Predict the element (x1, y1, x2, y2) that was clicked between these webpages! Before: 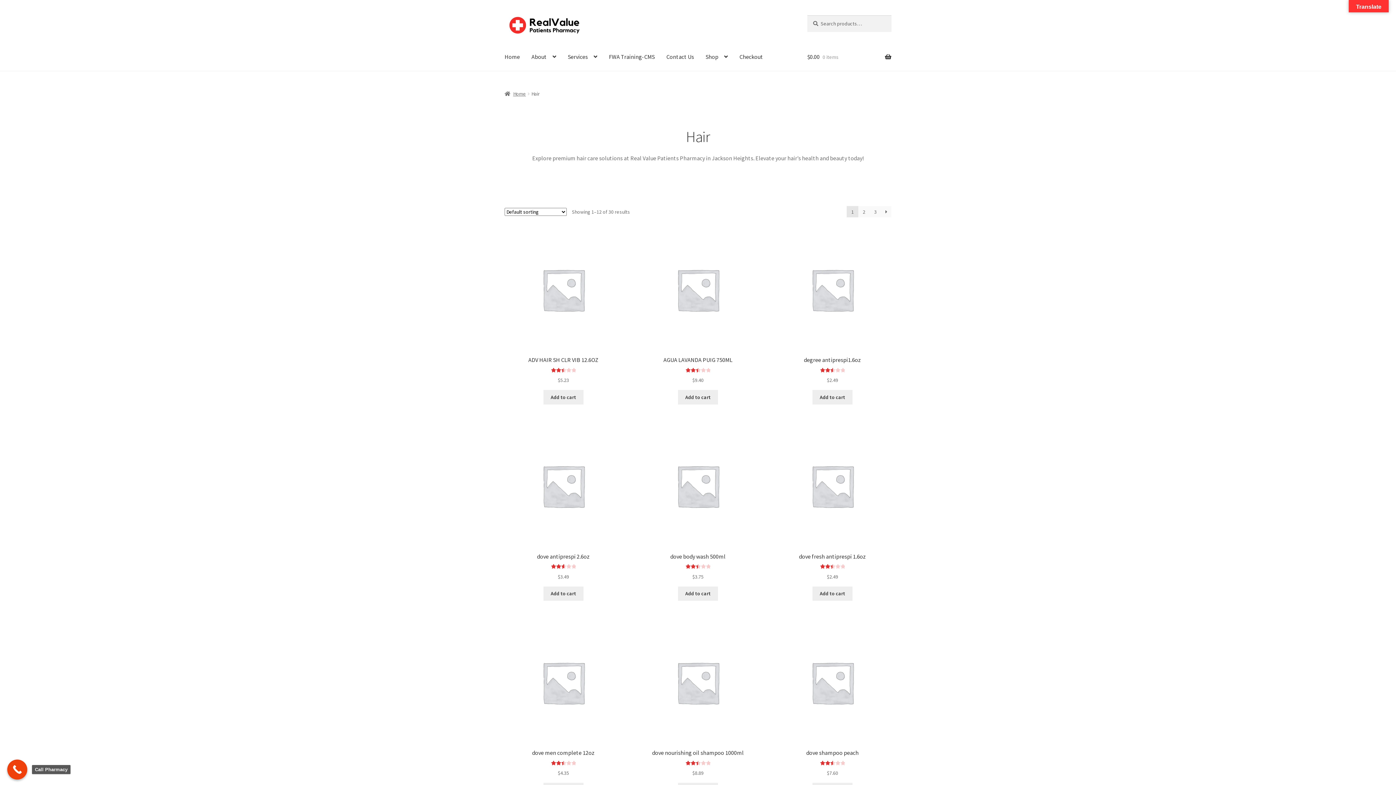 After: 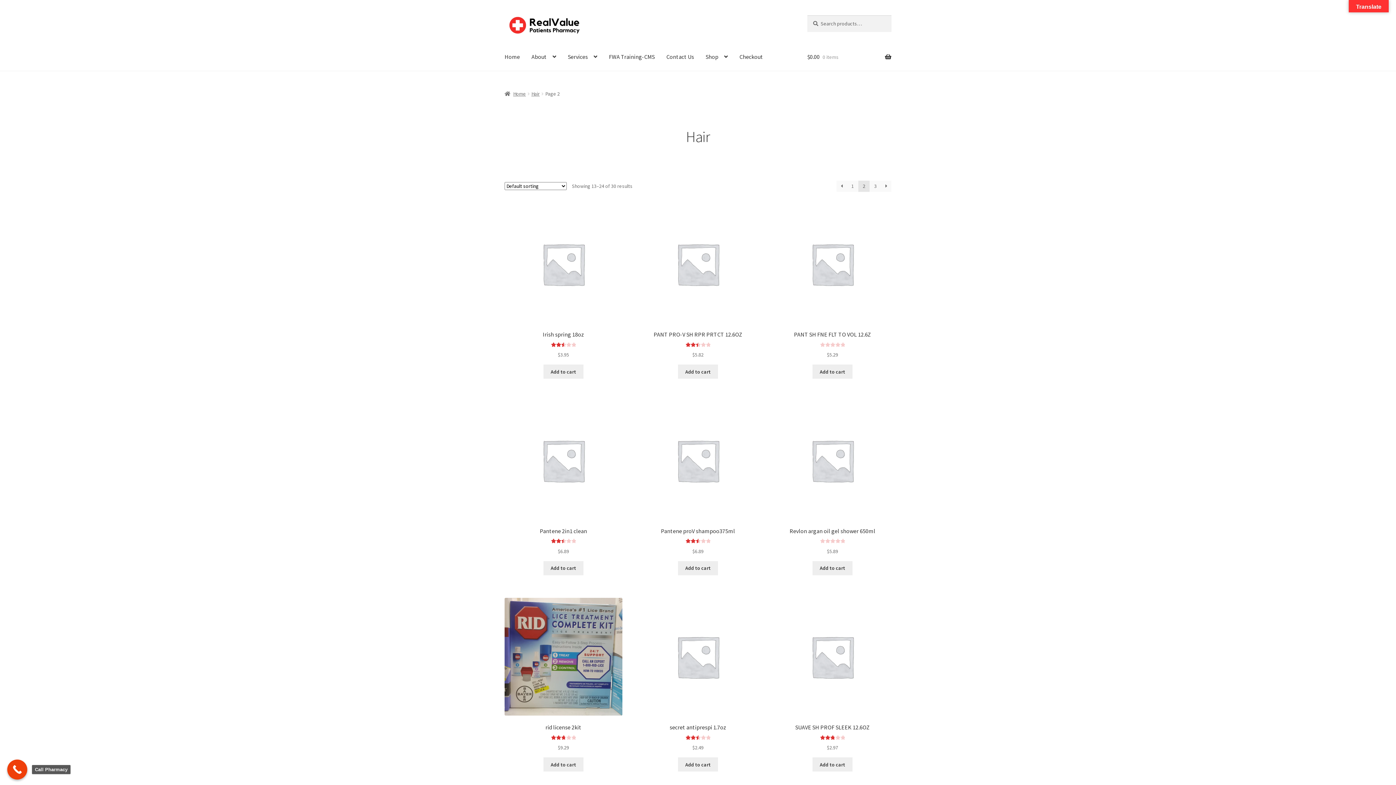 Action: bbox: (881, 206, 891, 217) label: →